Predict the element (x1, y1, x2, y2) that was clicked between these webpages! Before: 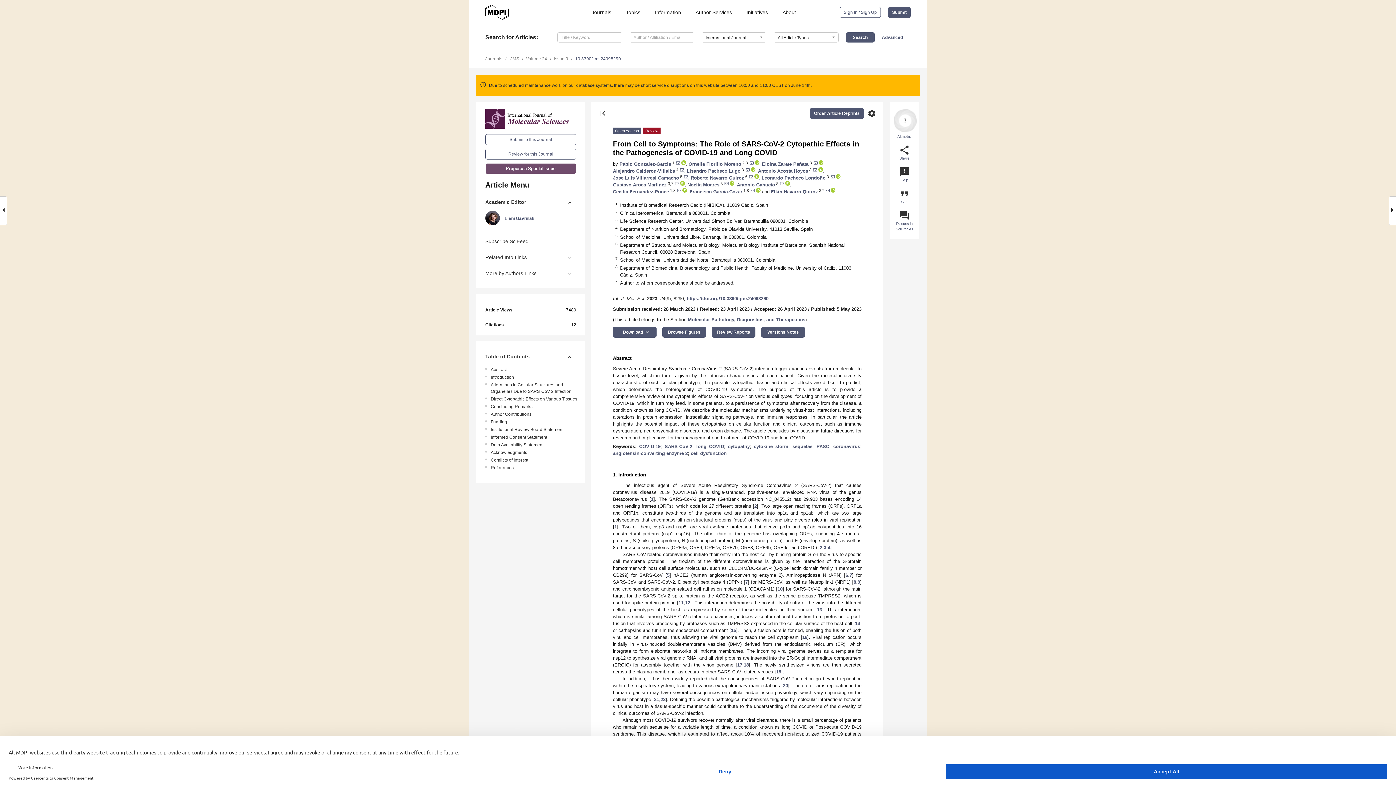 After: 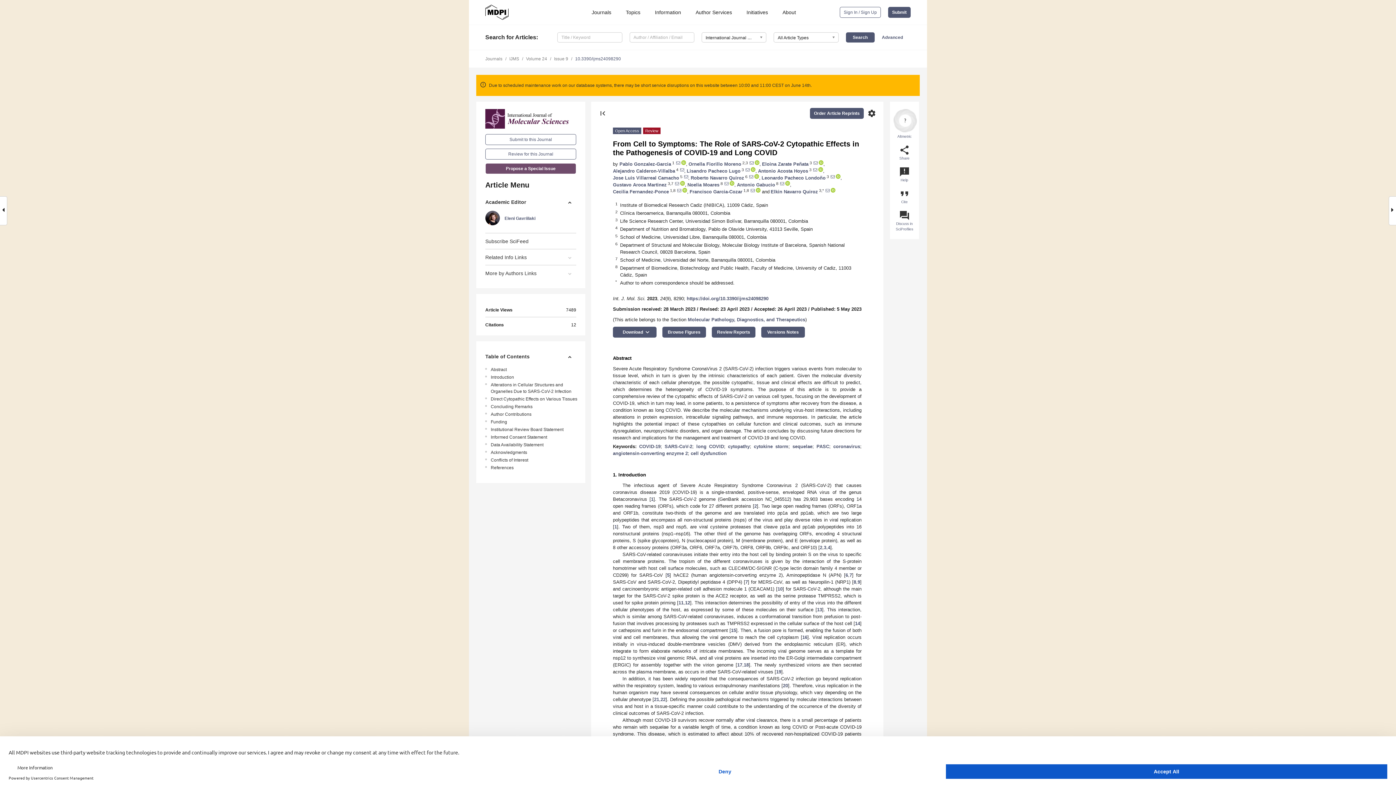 Action: bbox: (749, 168, 755, 173)